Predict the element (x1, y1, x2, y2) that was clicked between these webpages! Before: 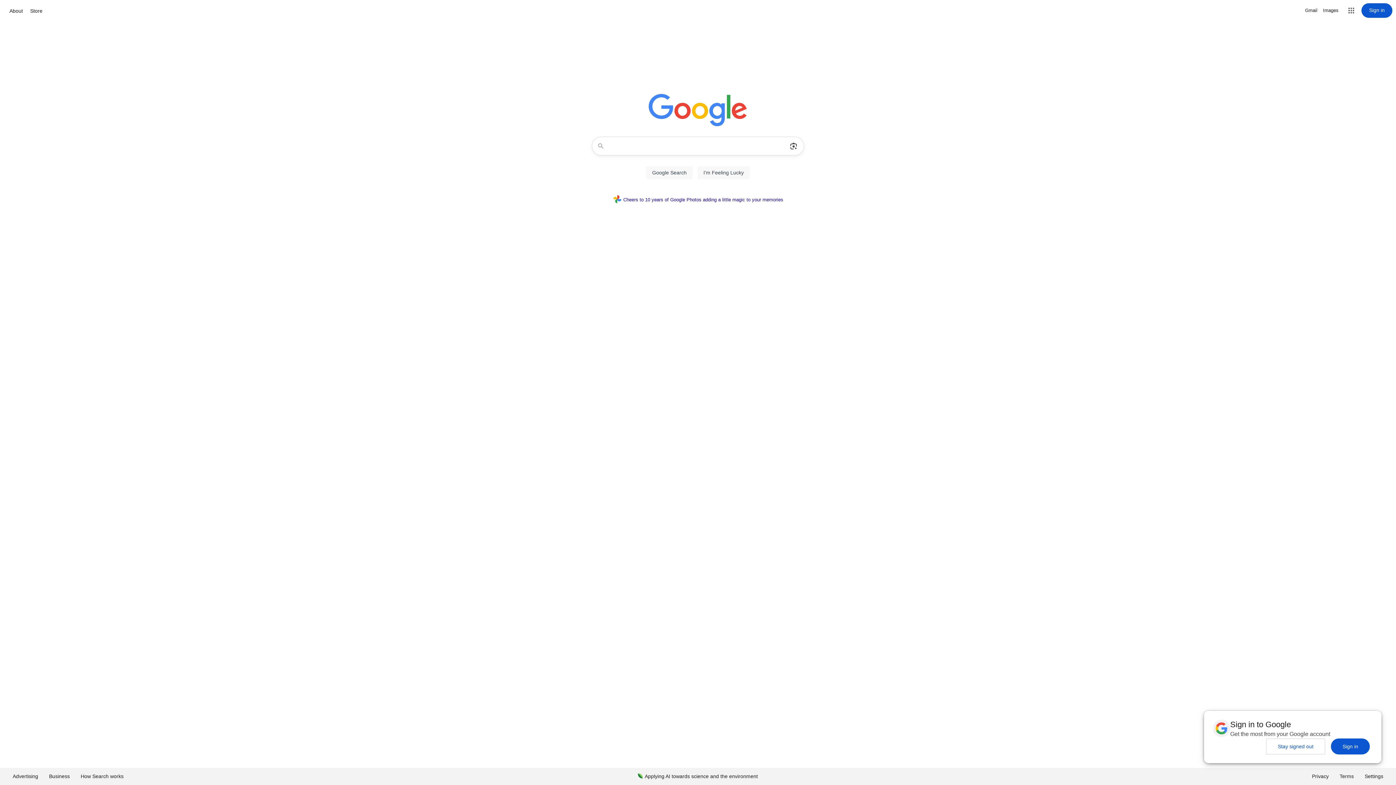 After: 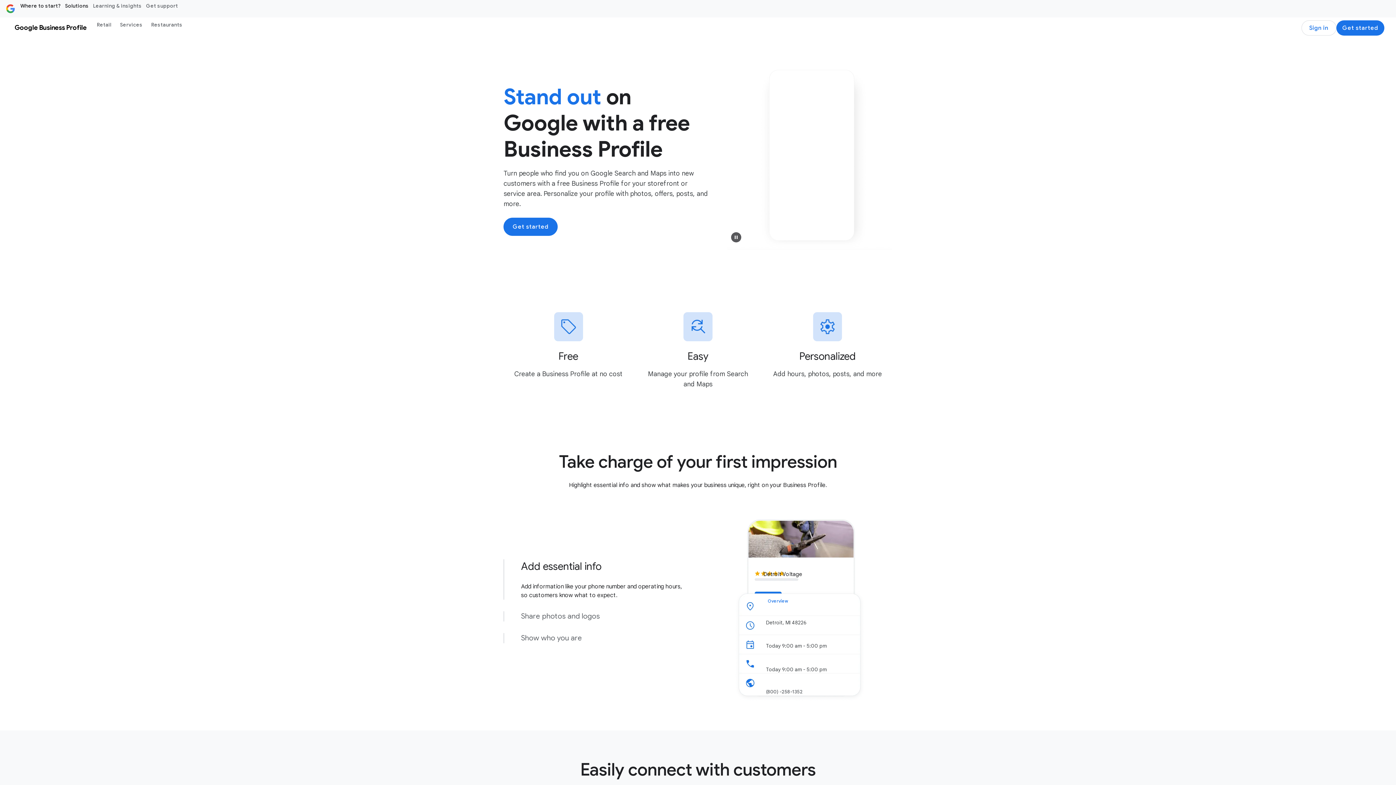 Action: bbox: (43, 768, 75, 785) label: Business